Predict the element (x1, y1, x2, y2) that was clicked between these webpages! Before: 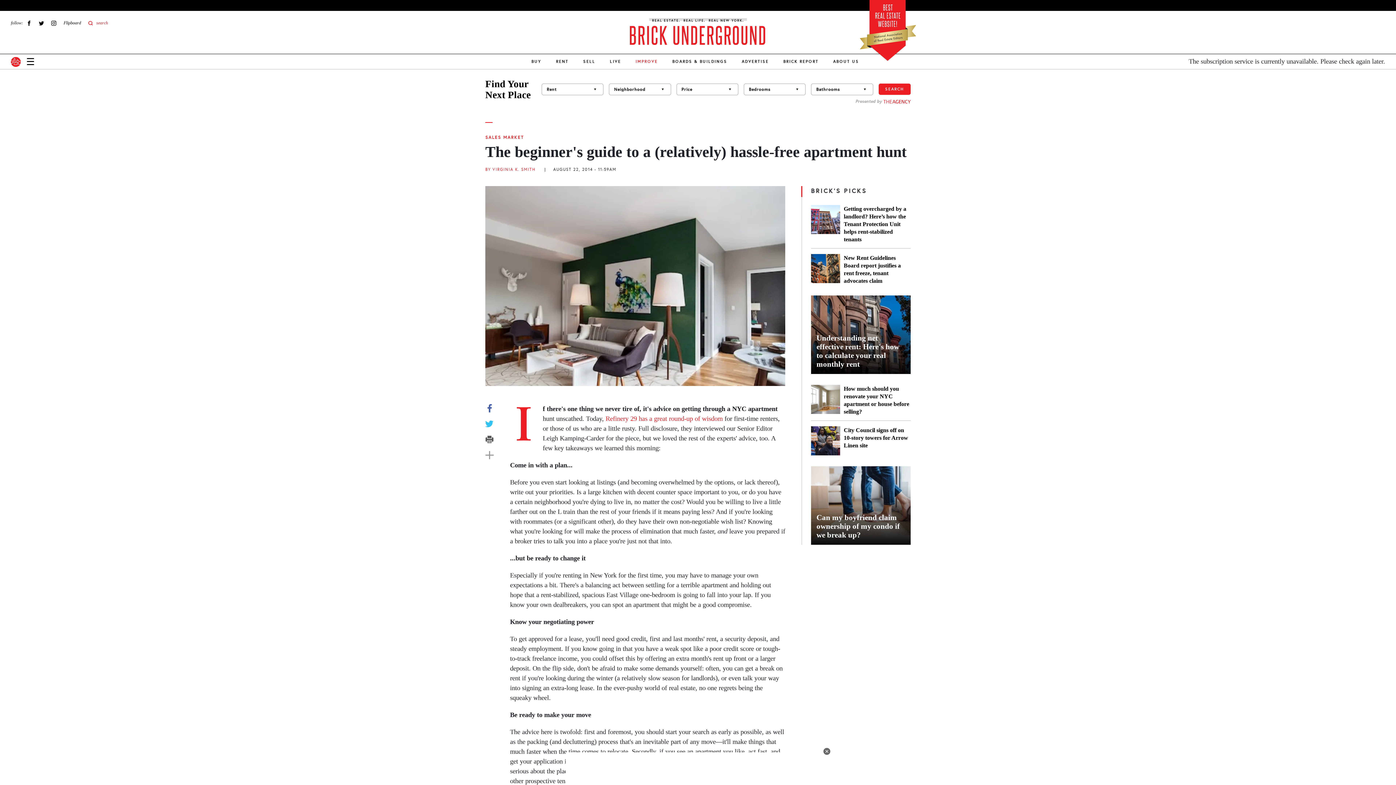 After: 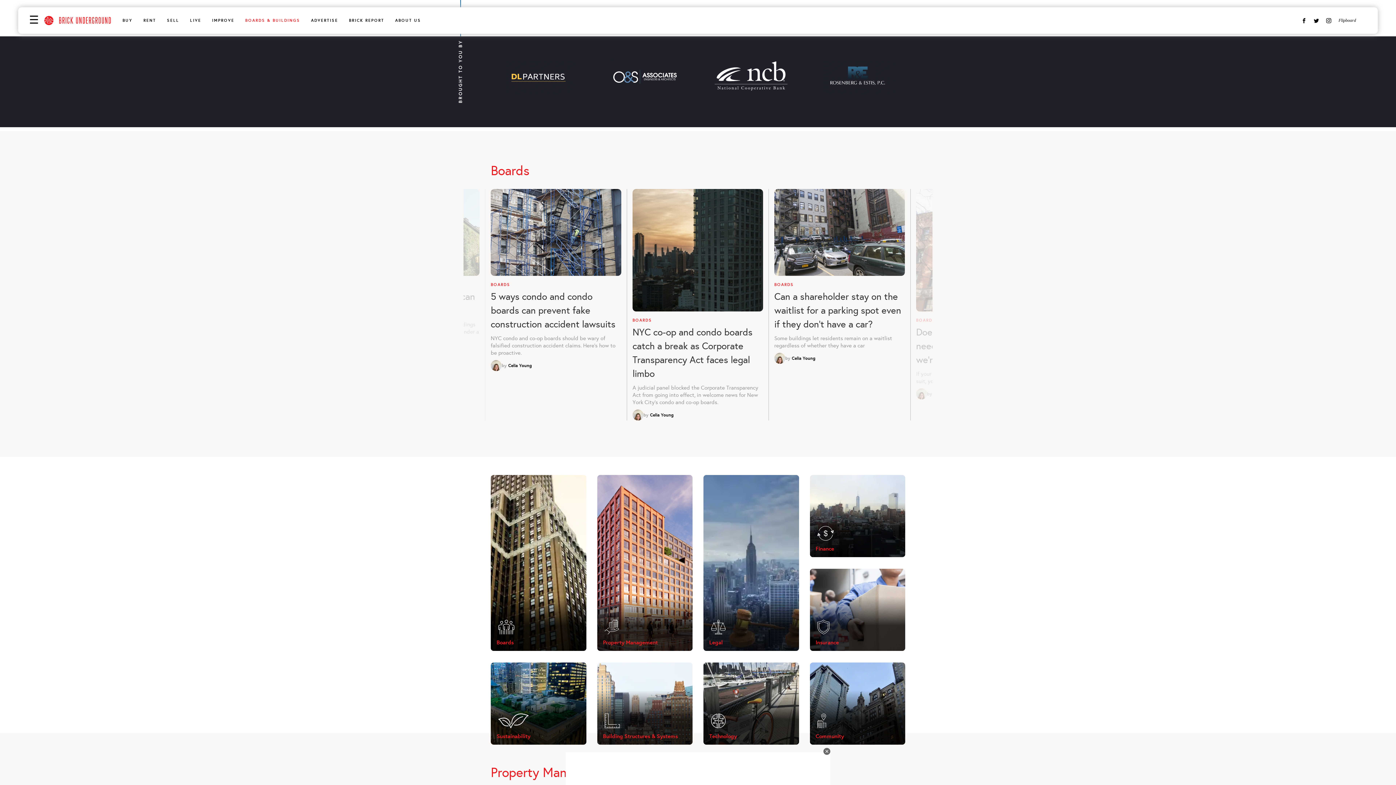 Action: label: BOARDS & BUILDINGS bbox: (665, 54, 734, 69)